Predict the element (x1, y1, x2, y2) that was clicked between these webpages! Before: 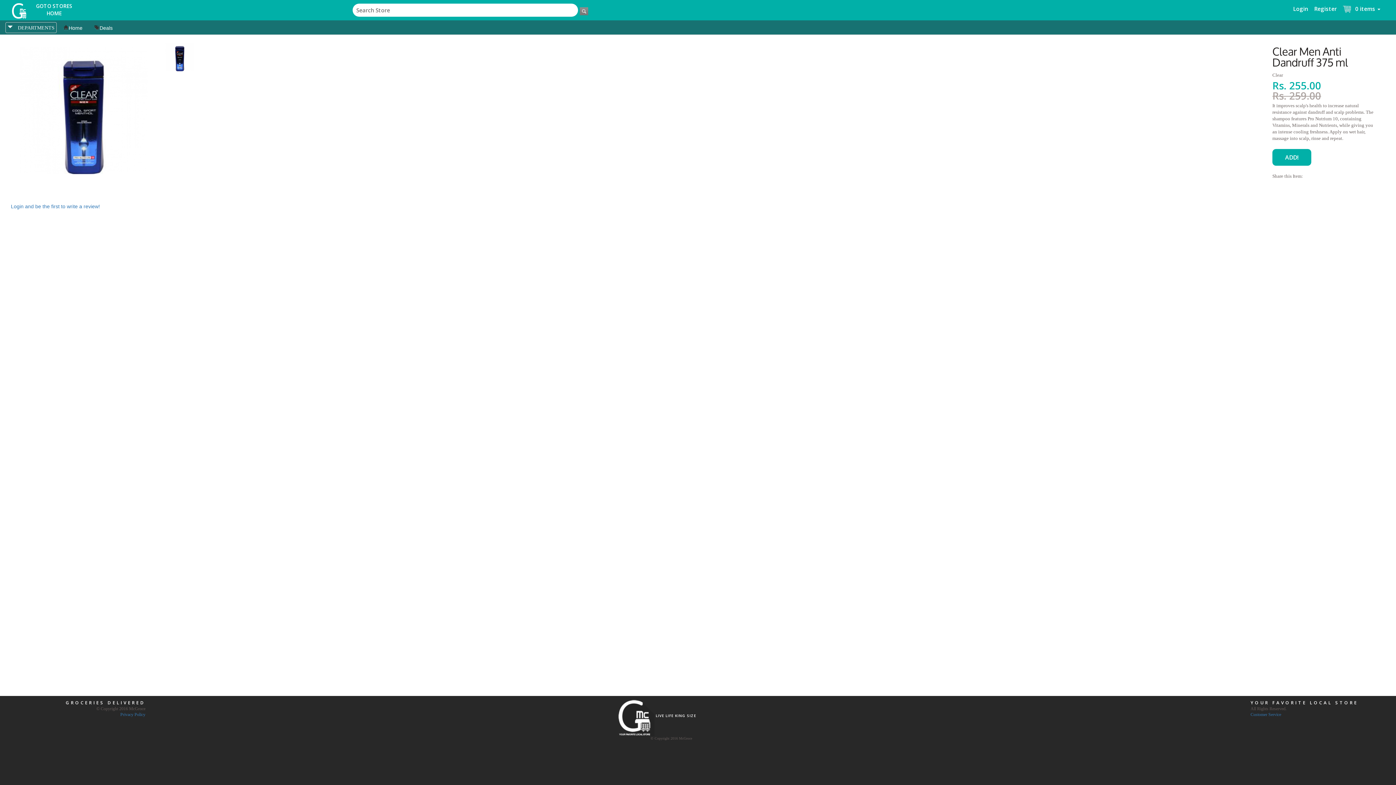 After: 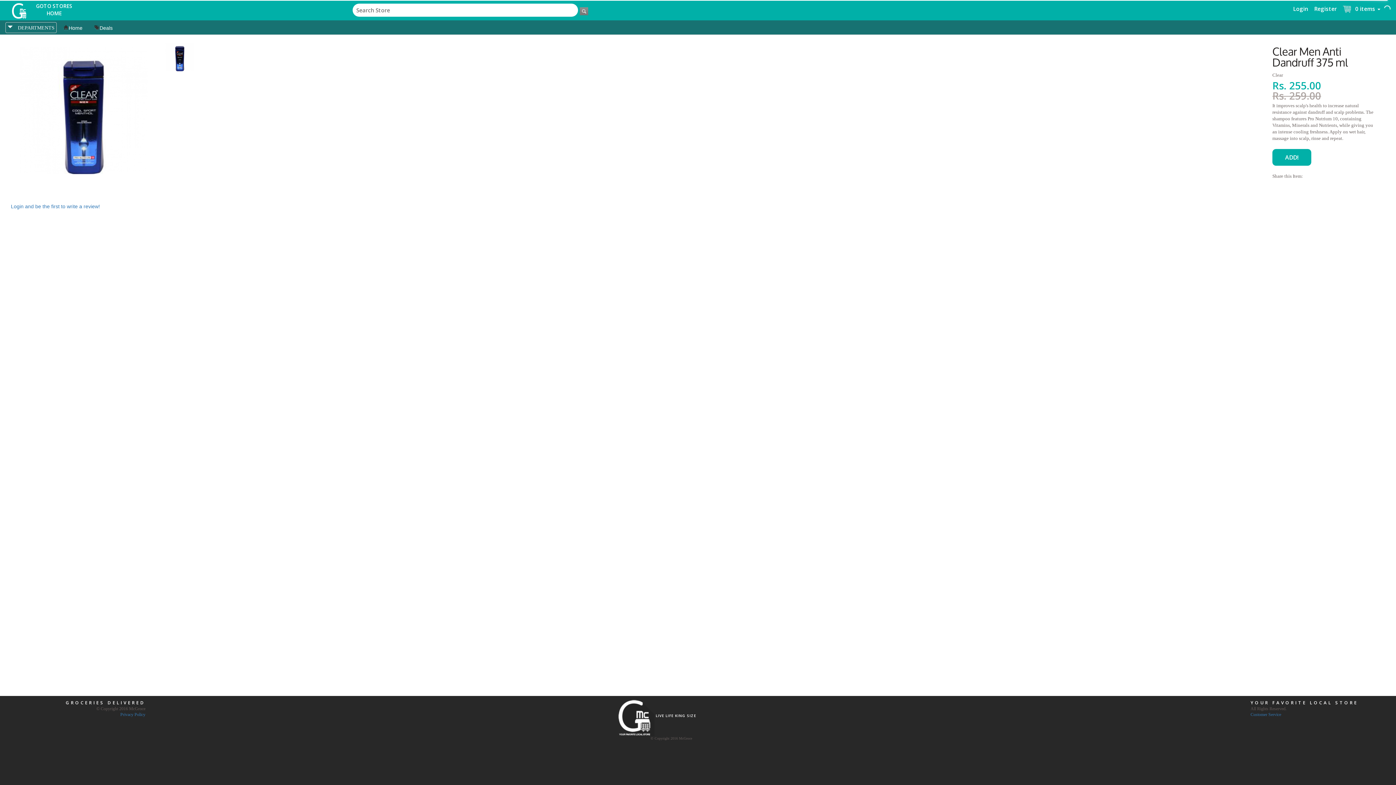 Action: bbox: (163, 53, 196, 59)